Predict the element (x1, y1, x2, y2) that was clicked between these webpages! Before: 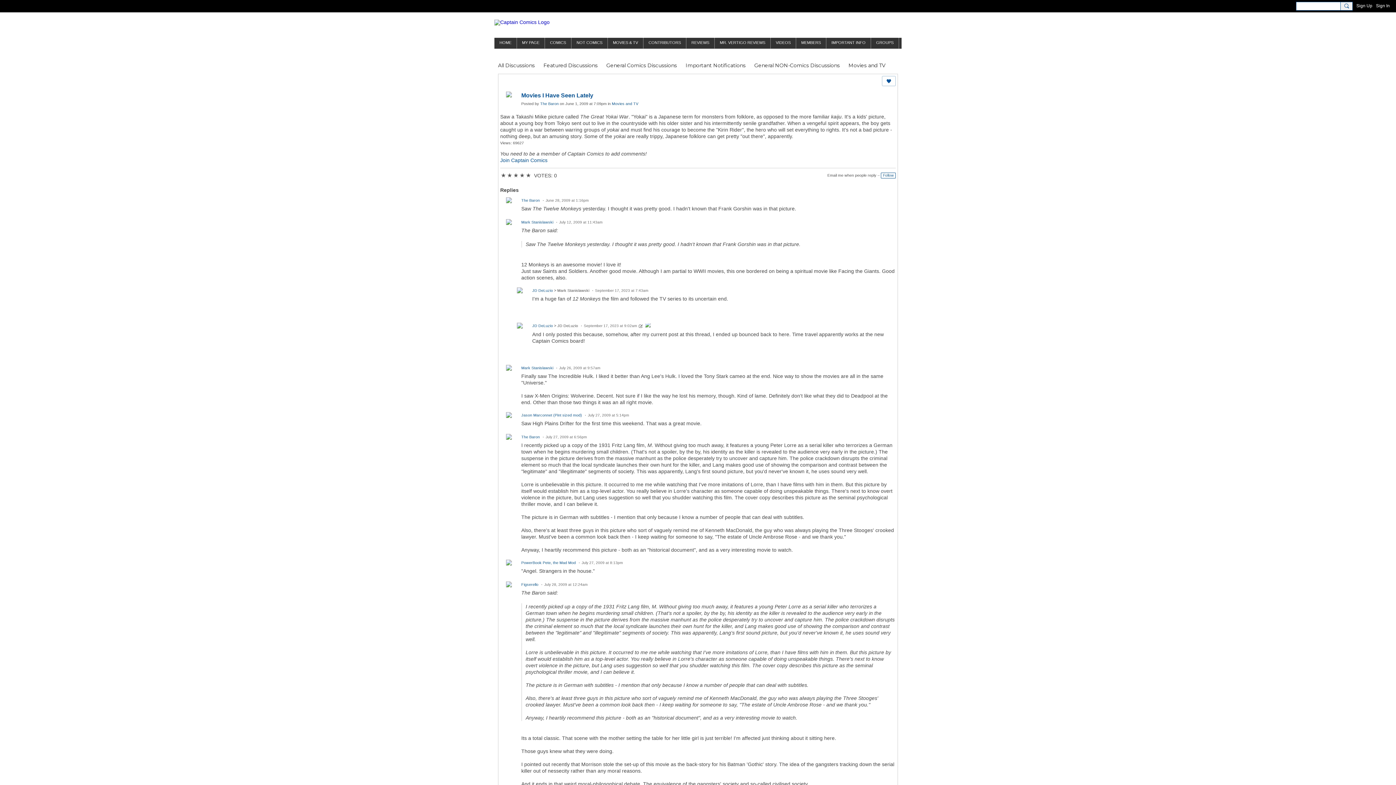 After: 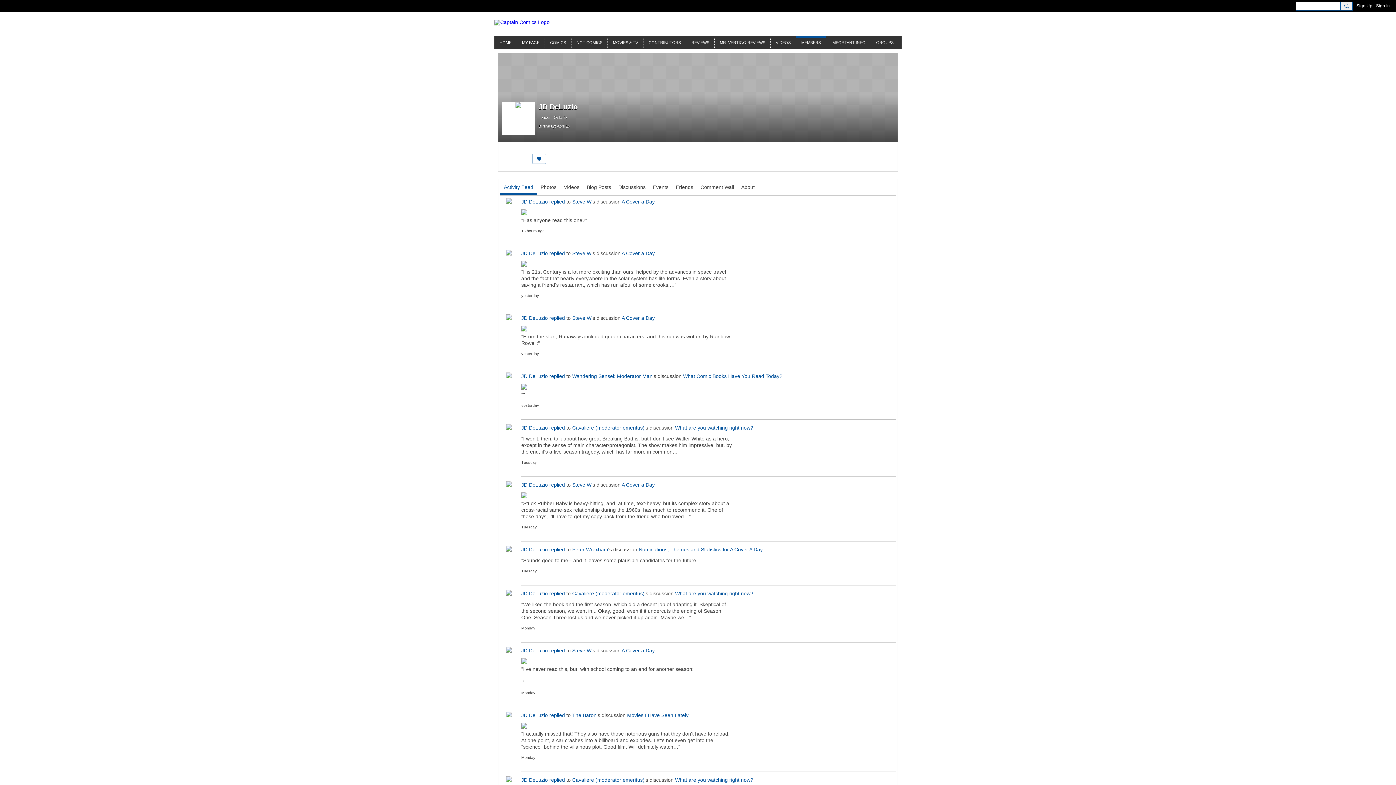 Action: bbox: (532, 288, 553, 292) label: JD DeLuzio